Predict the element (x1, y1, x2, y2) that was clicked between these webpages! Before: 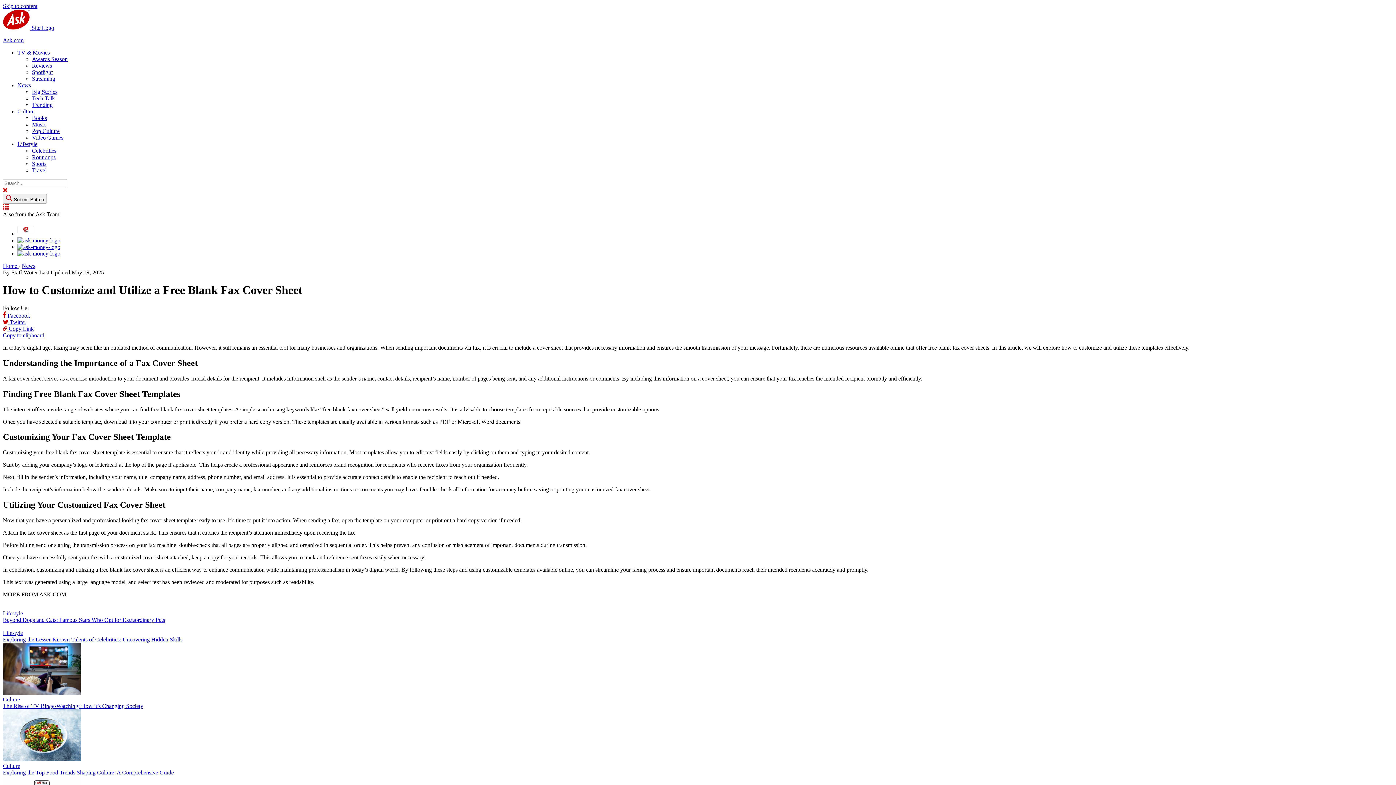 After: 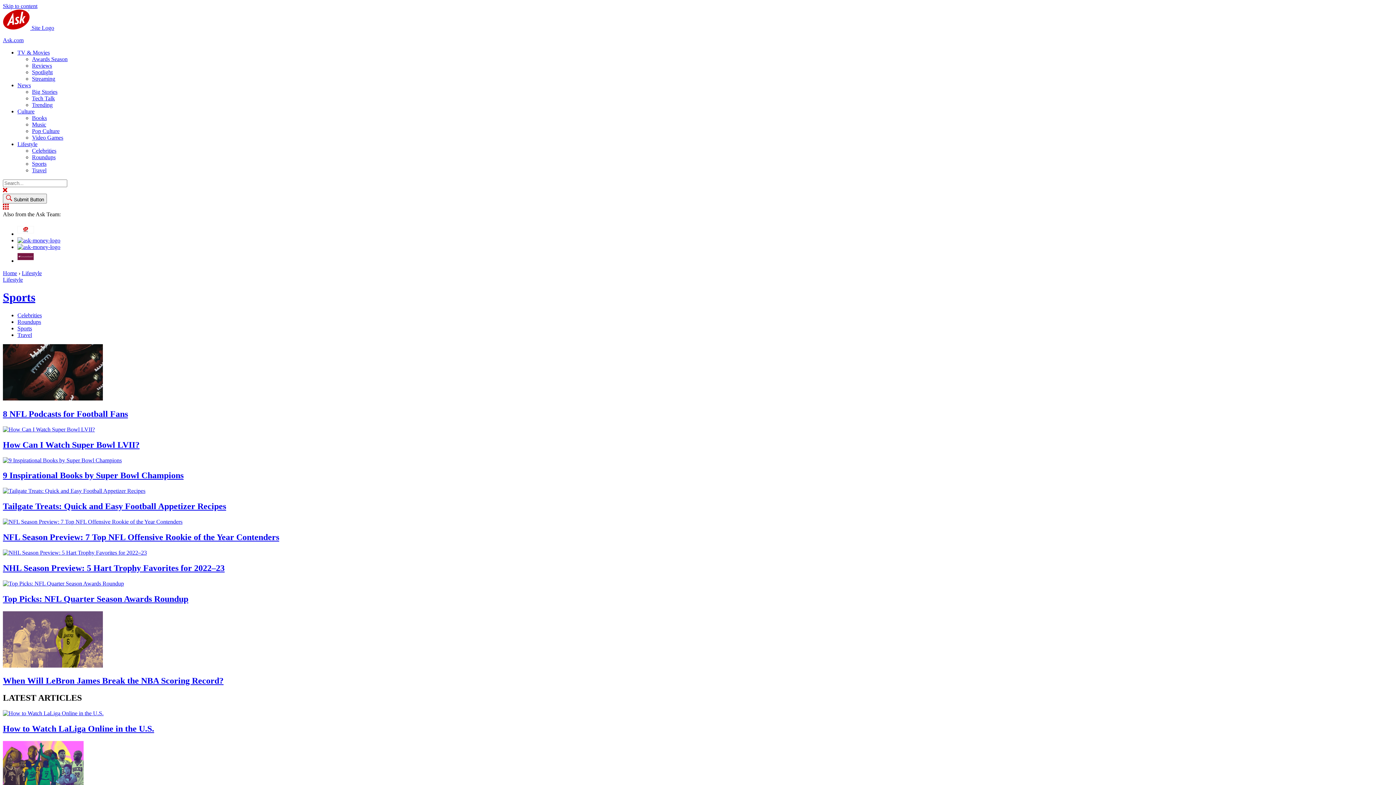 Action: bbox: (32, 160, 46, 166) label: Sports